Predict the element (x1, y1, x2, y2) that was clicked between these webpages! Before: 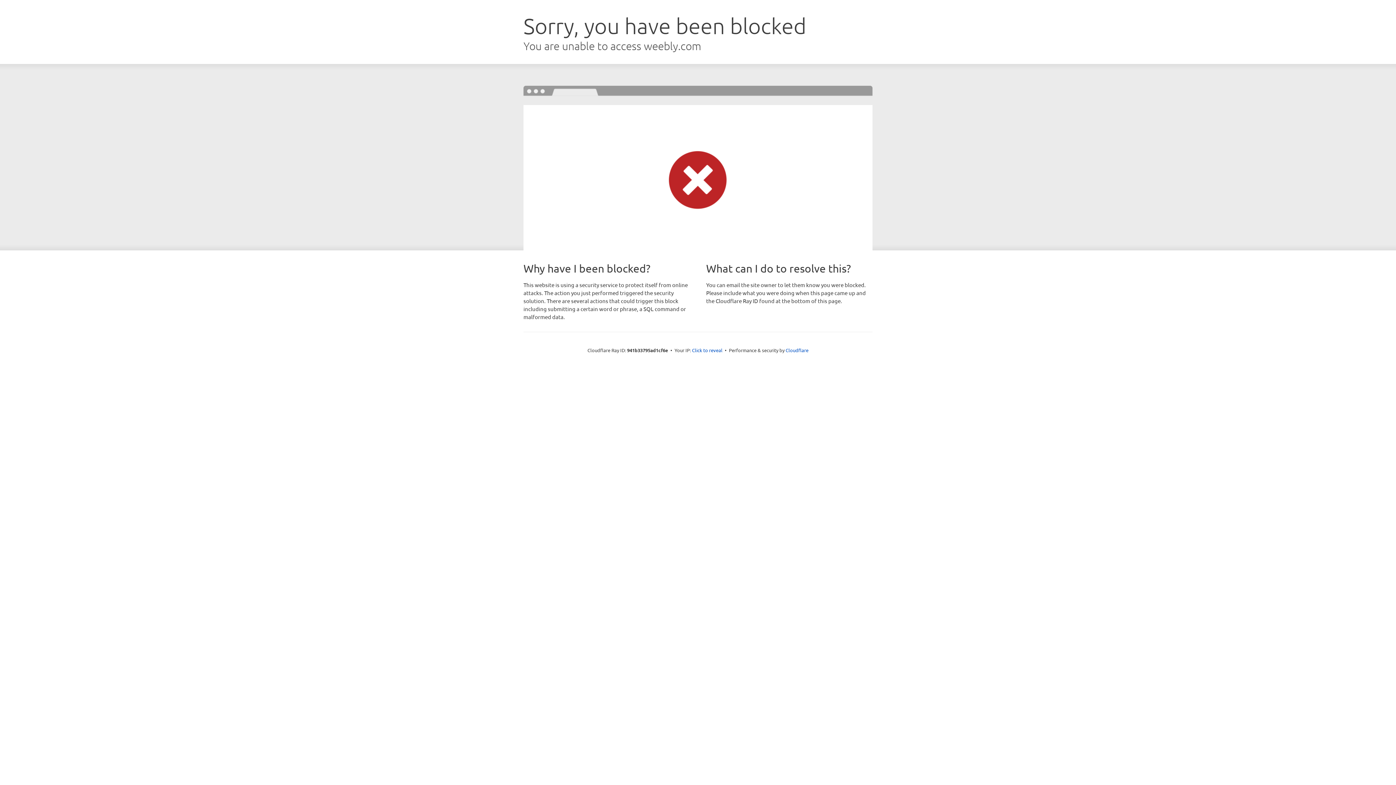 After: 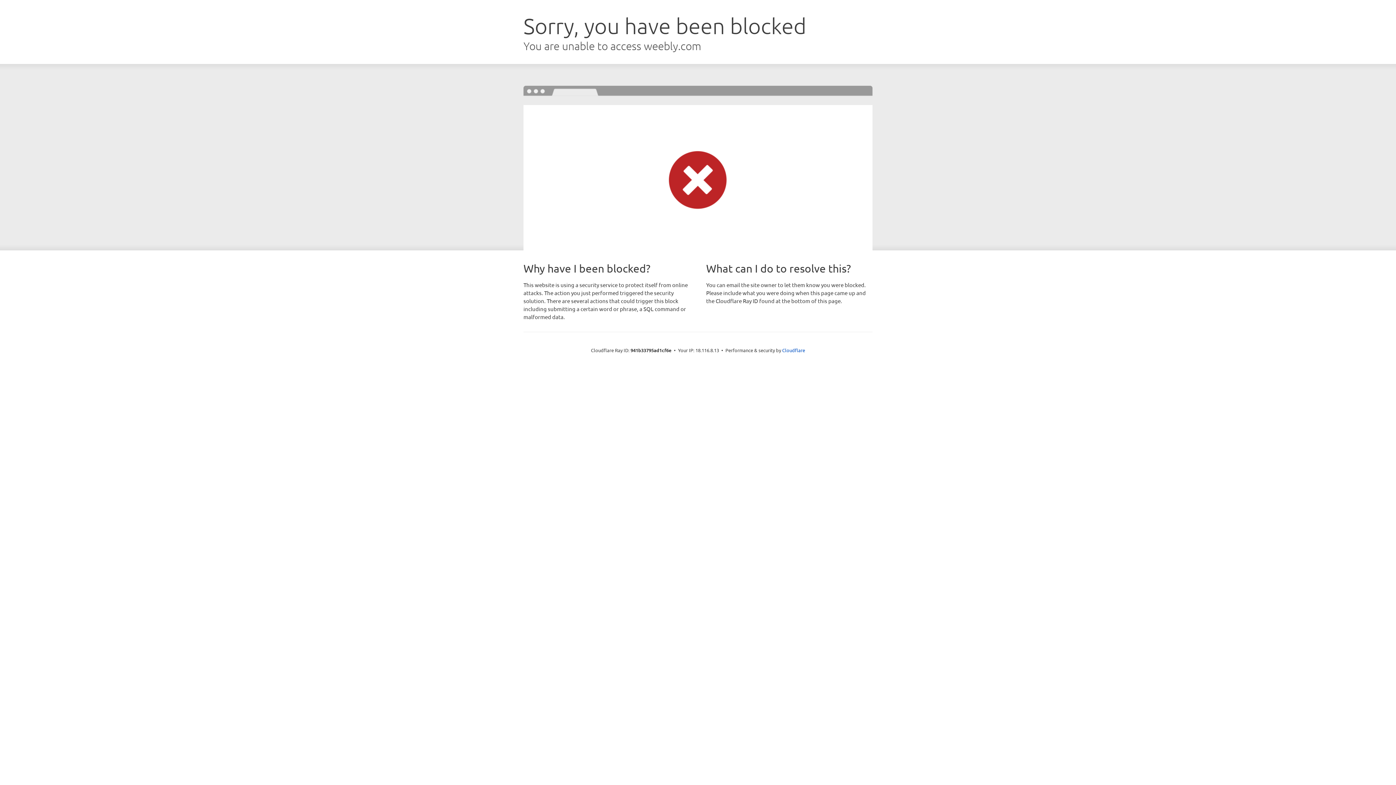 Action: bbox: (692, 346, 722, 353) label: Click to reveal